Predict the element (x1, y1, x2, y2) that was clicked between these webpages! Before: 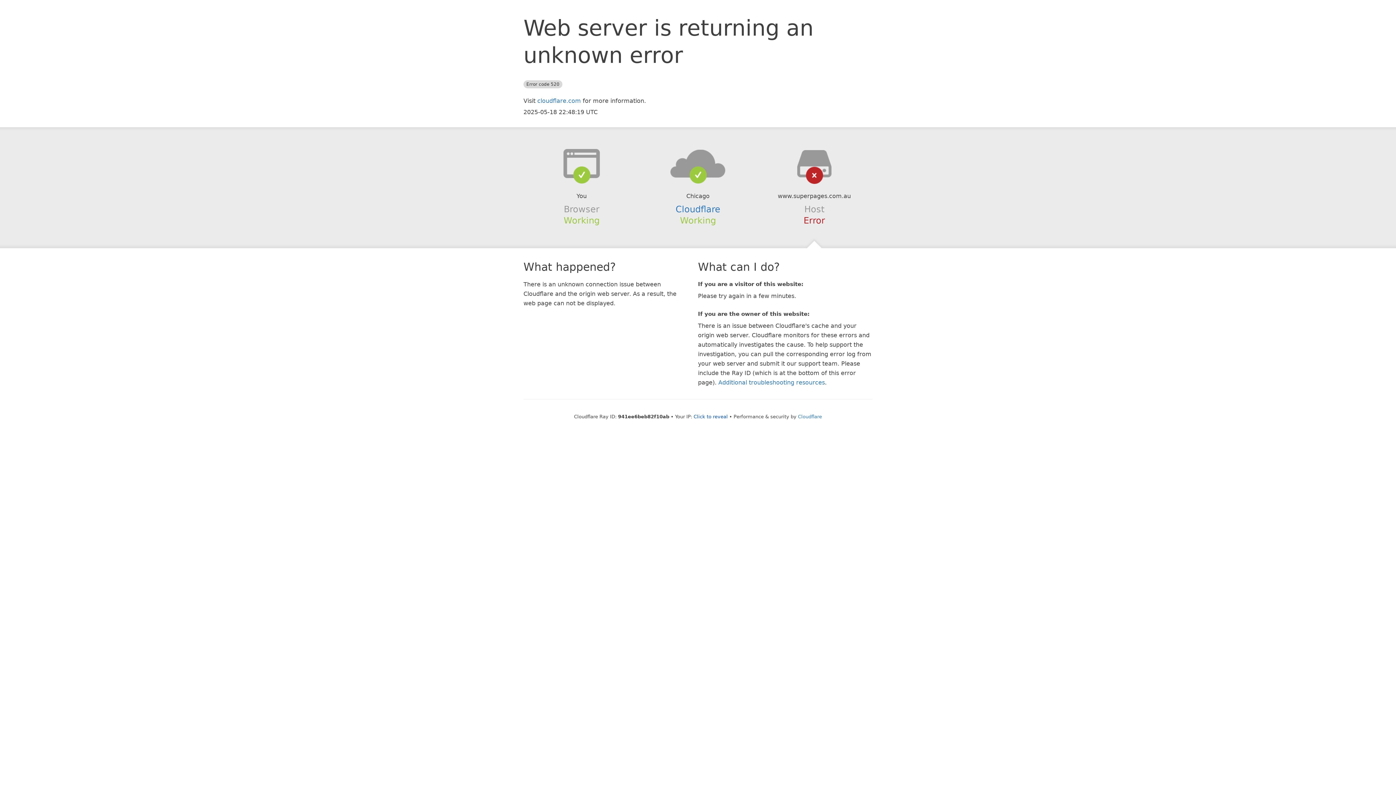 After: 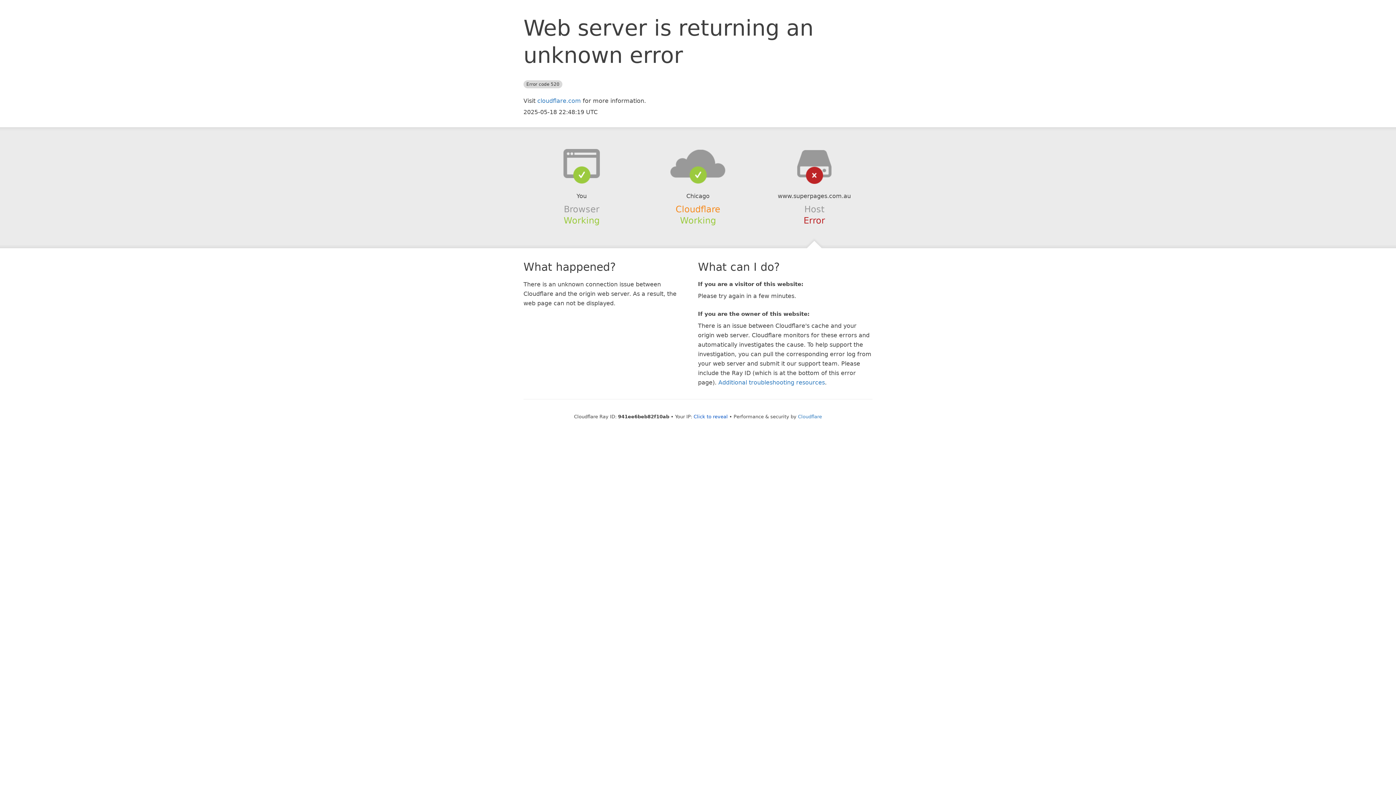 Action: bbox: (675, 204, 720, 214) label: Cloudflare